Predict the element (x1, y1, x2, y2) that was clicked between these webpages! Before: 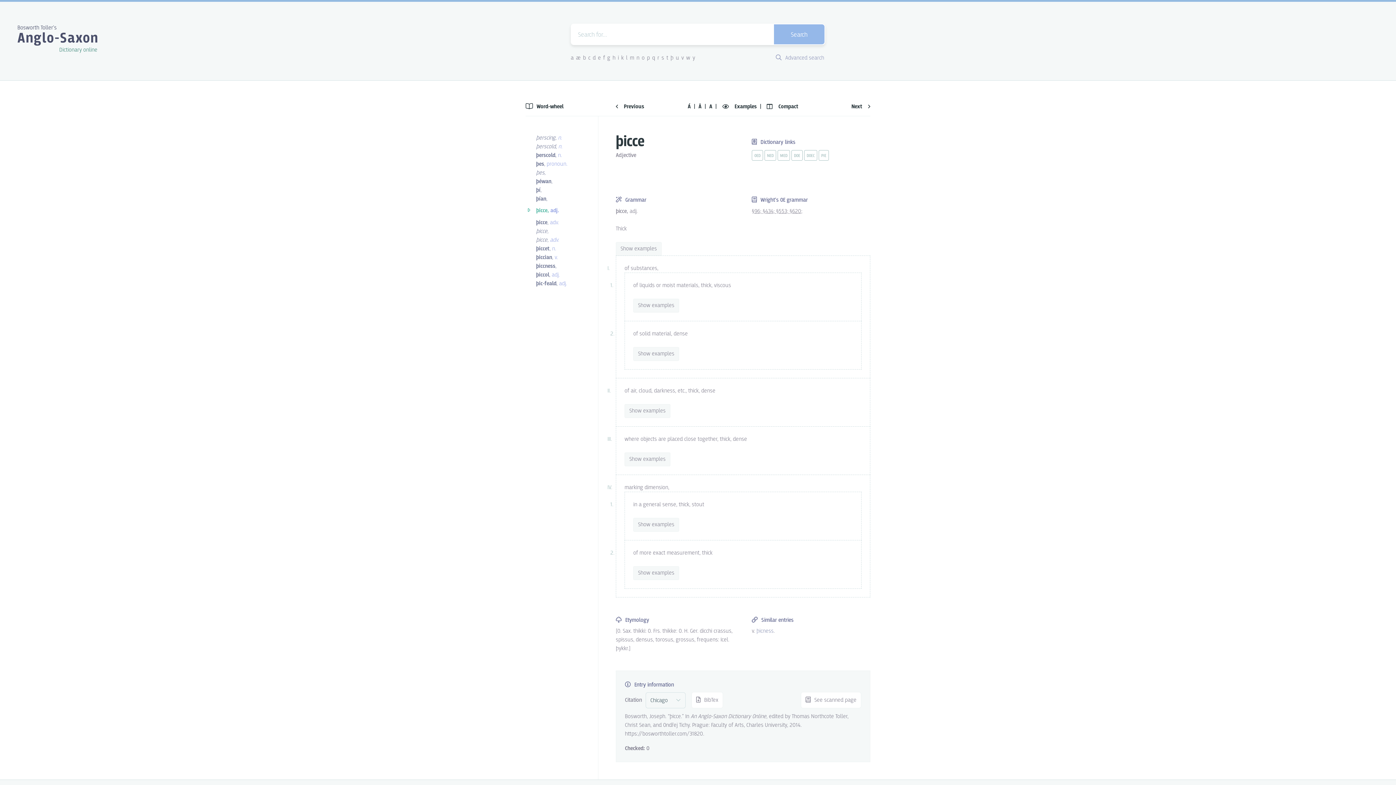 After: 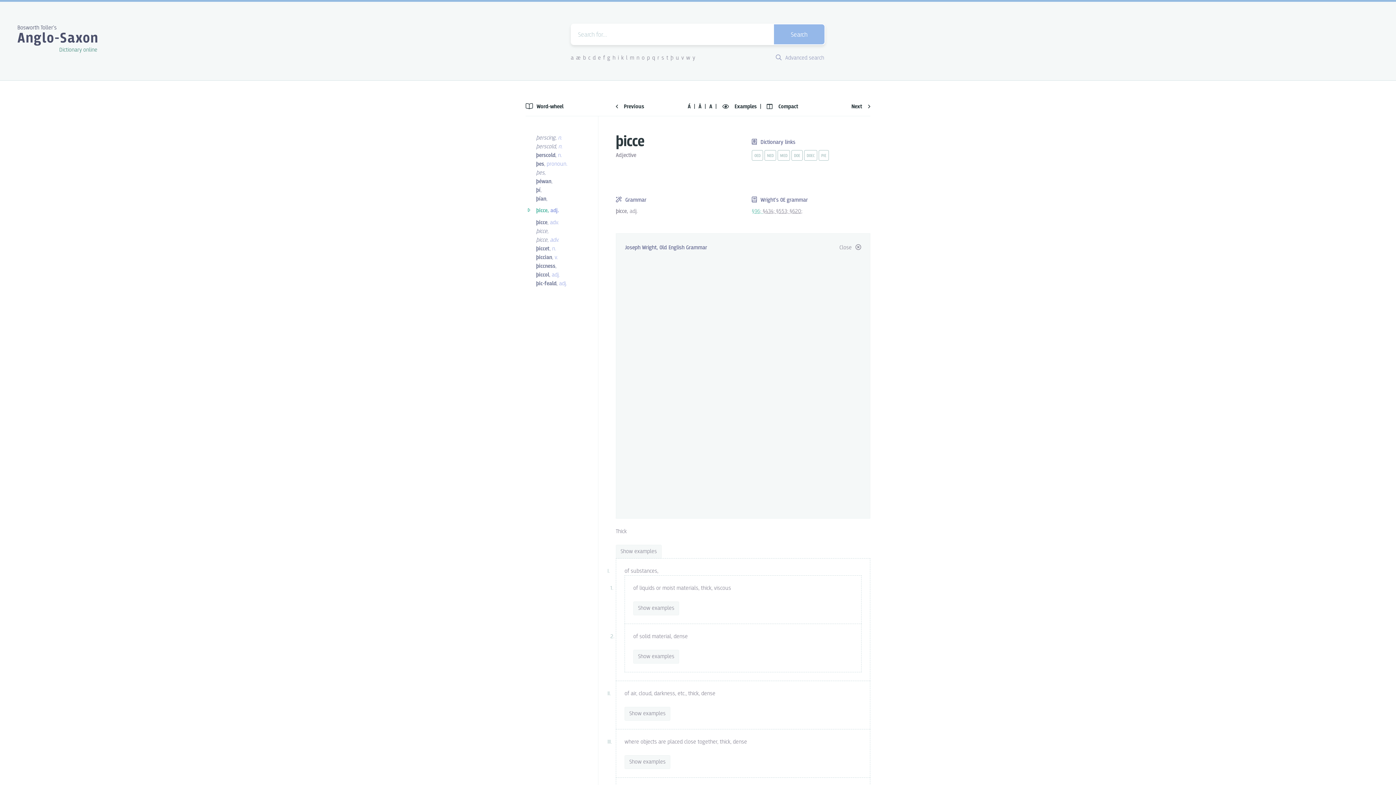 Action: label: §96;  bbox: (752, 207, 762, 215)